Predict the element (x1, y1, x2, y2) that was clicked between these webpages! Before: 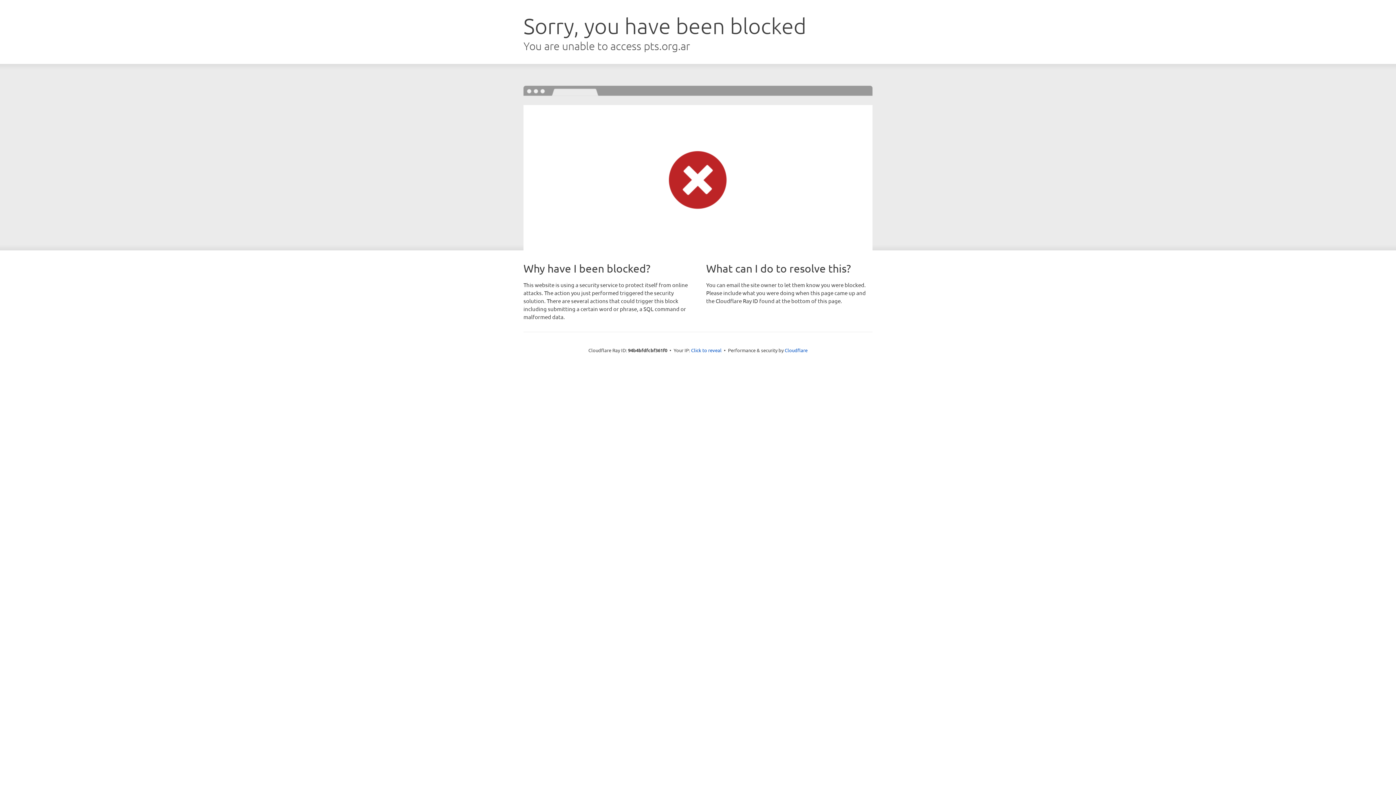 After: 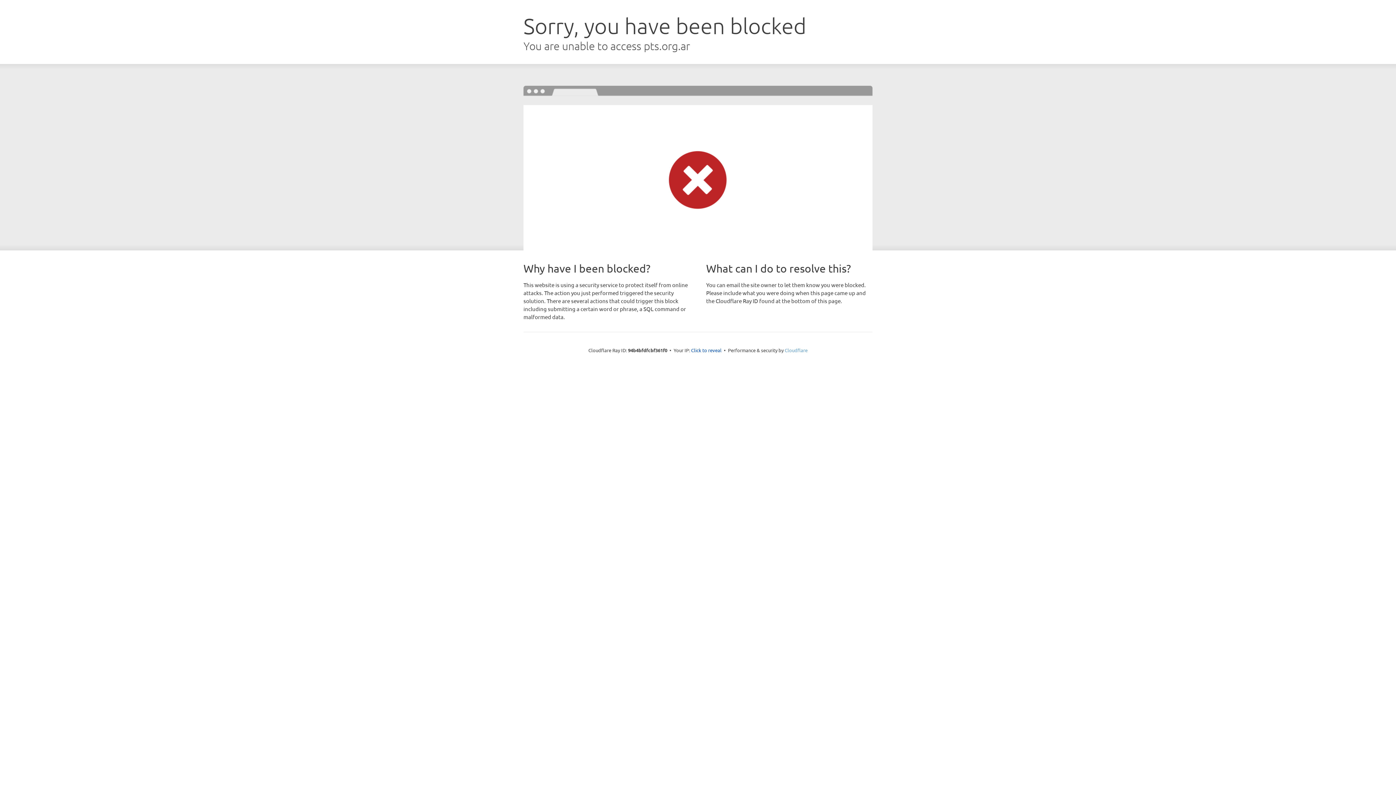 Action: bbox: (784, 347, 807, 353) label: Cloudflare